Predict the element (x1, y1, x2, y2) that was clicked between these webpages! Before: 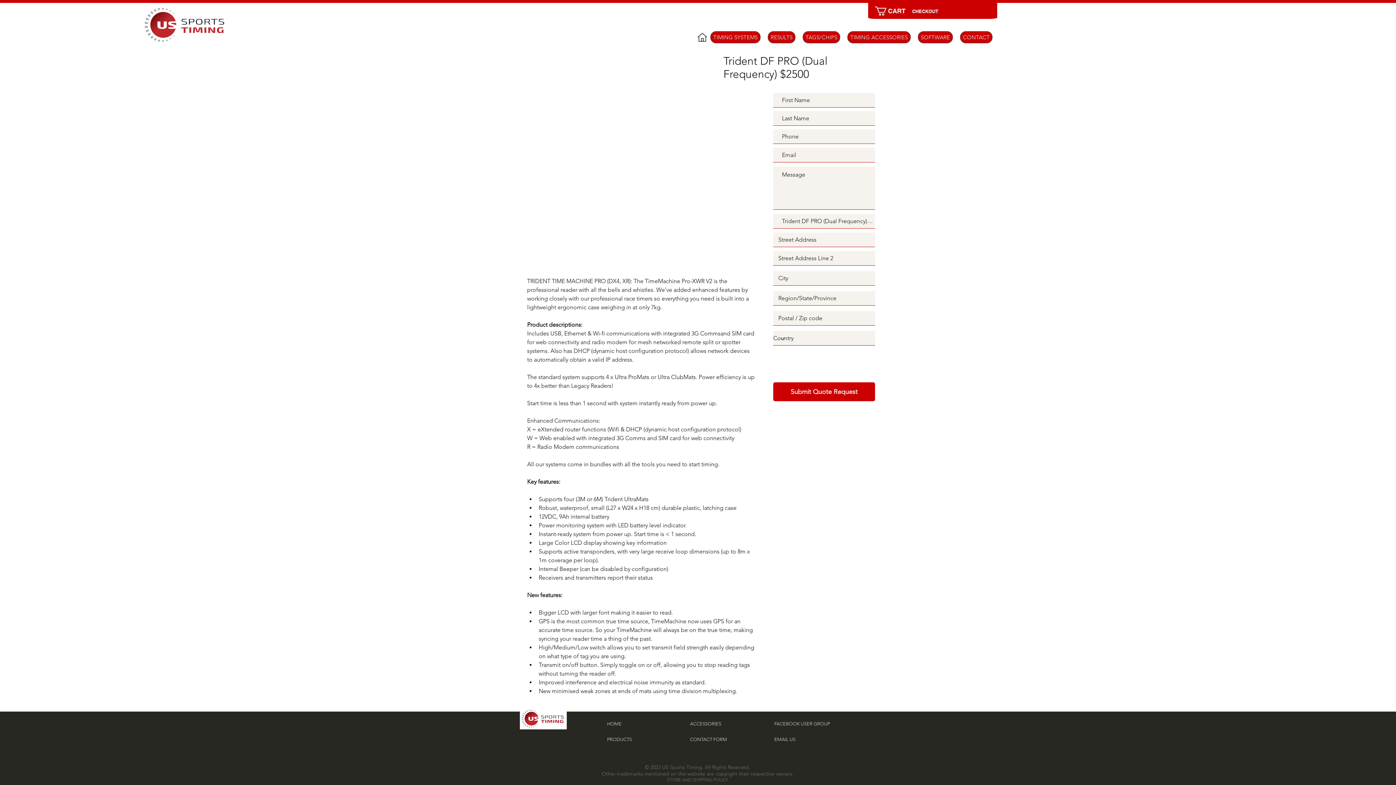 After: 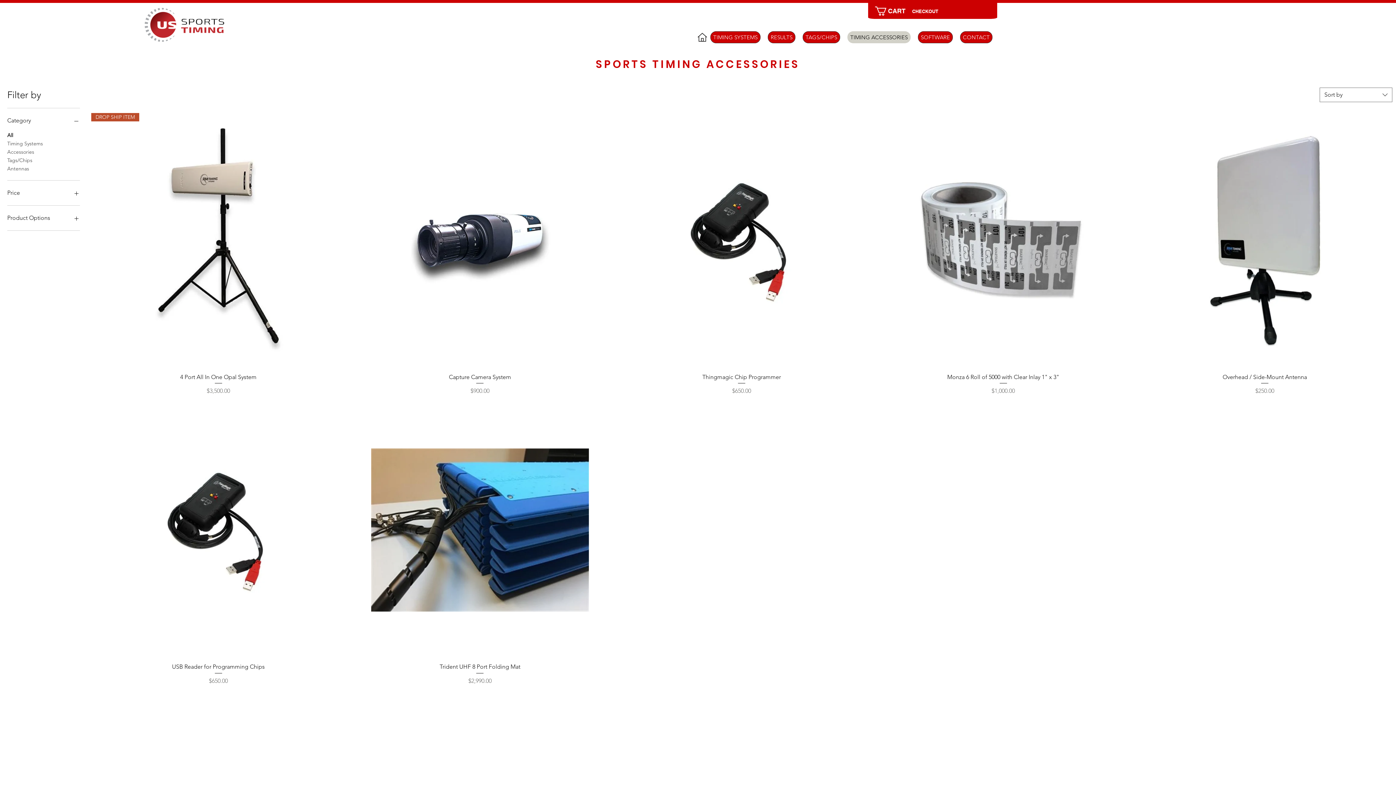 Action: bbox: (690, 717, 741, 731) label: ACCESSORIES